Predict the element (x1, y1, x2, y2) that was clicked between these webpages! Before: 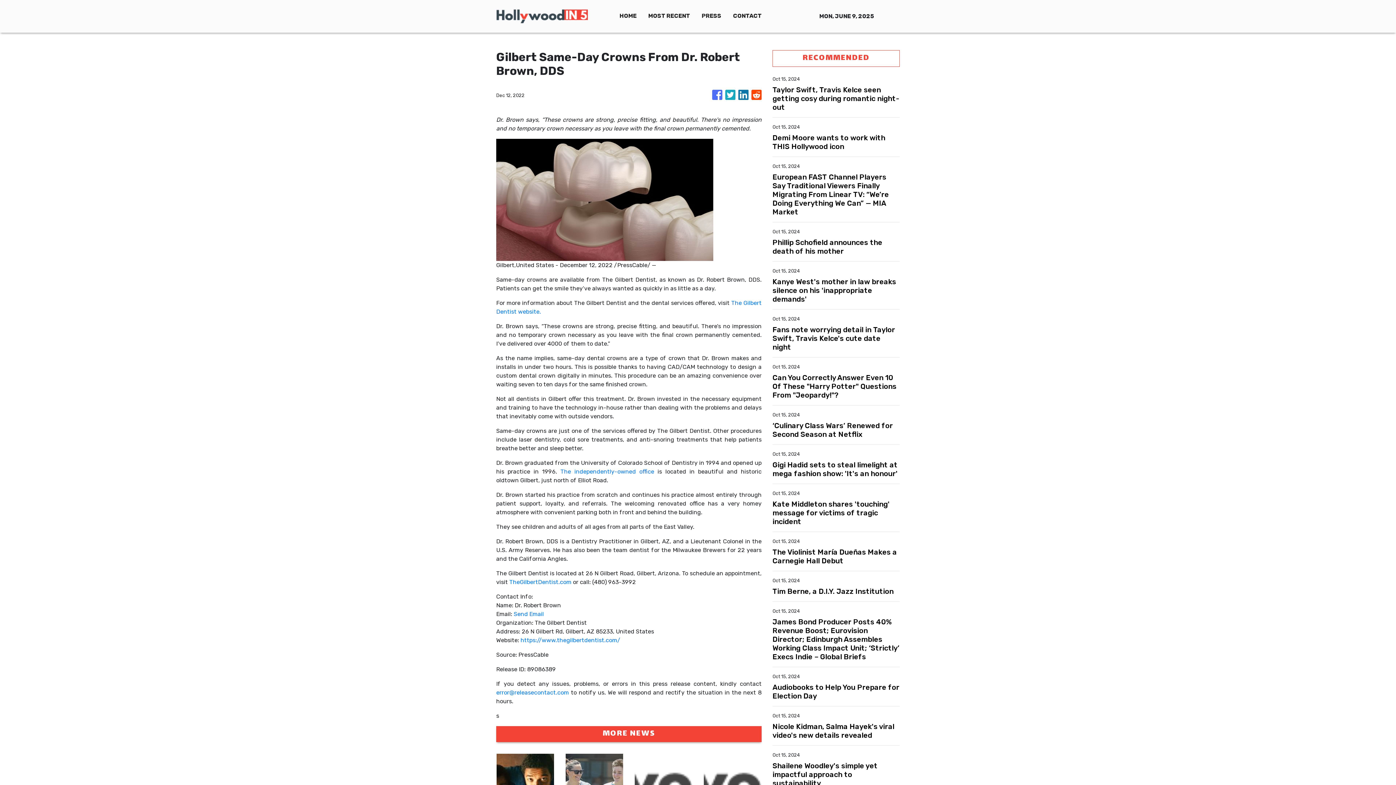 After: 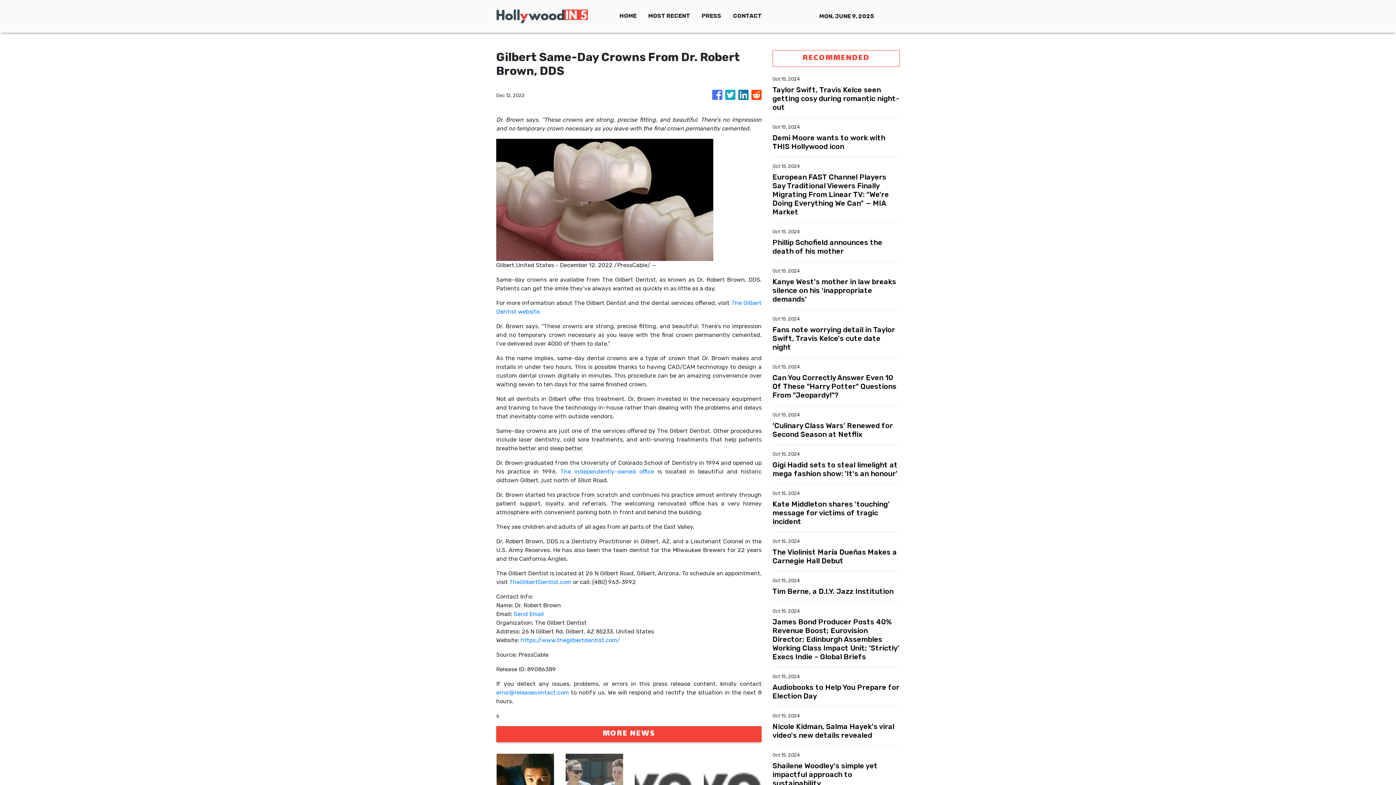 Action: bbox: (751, 86, 761, 104)